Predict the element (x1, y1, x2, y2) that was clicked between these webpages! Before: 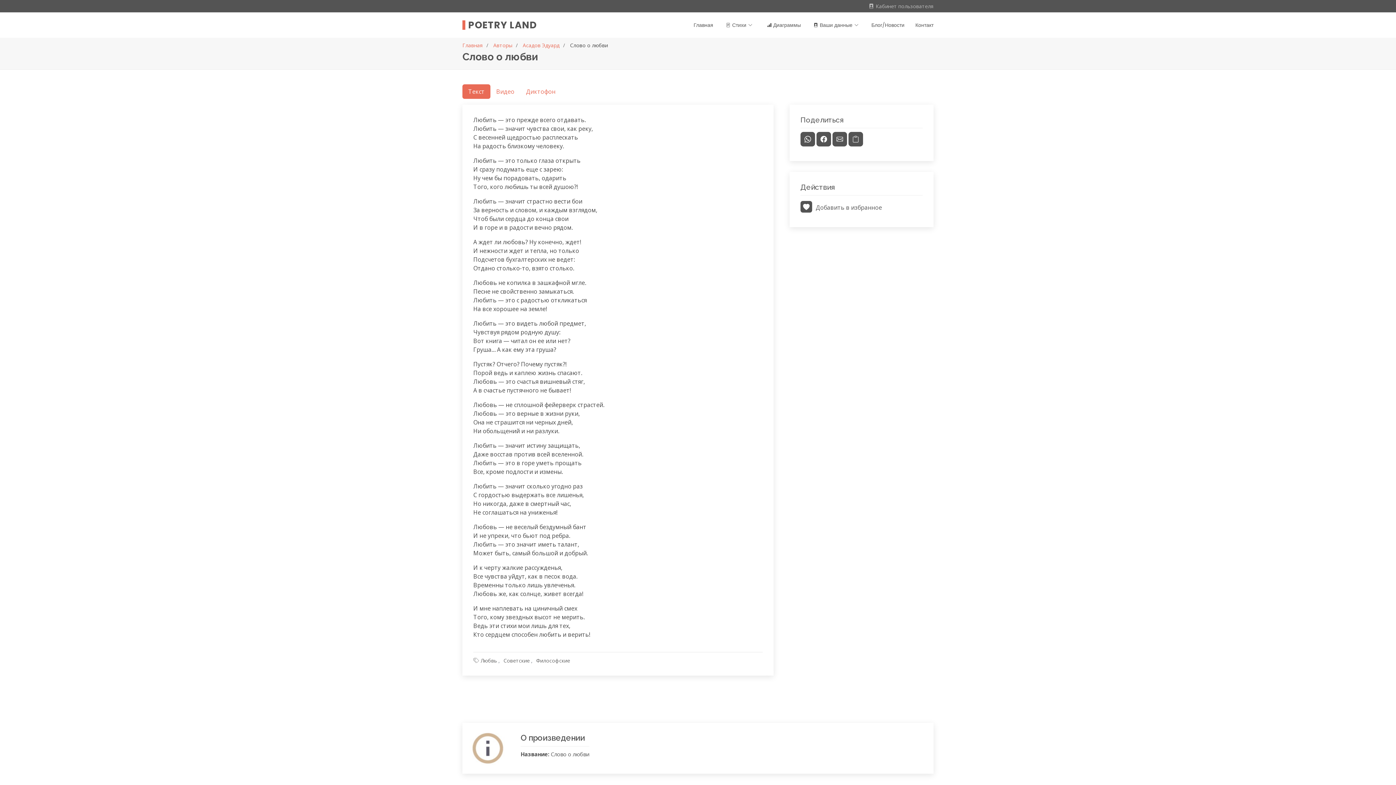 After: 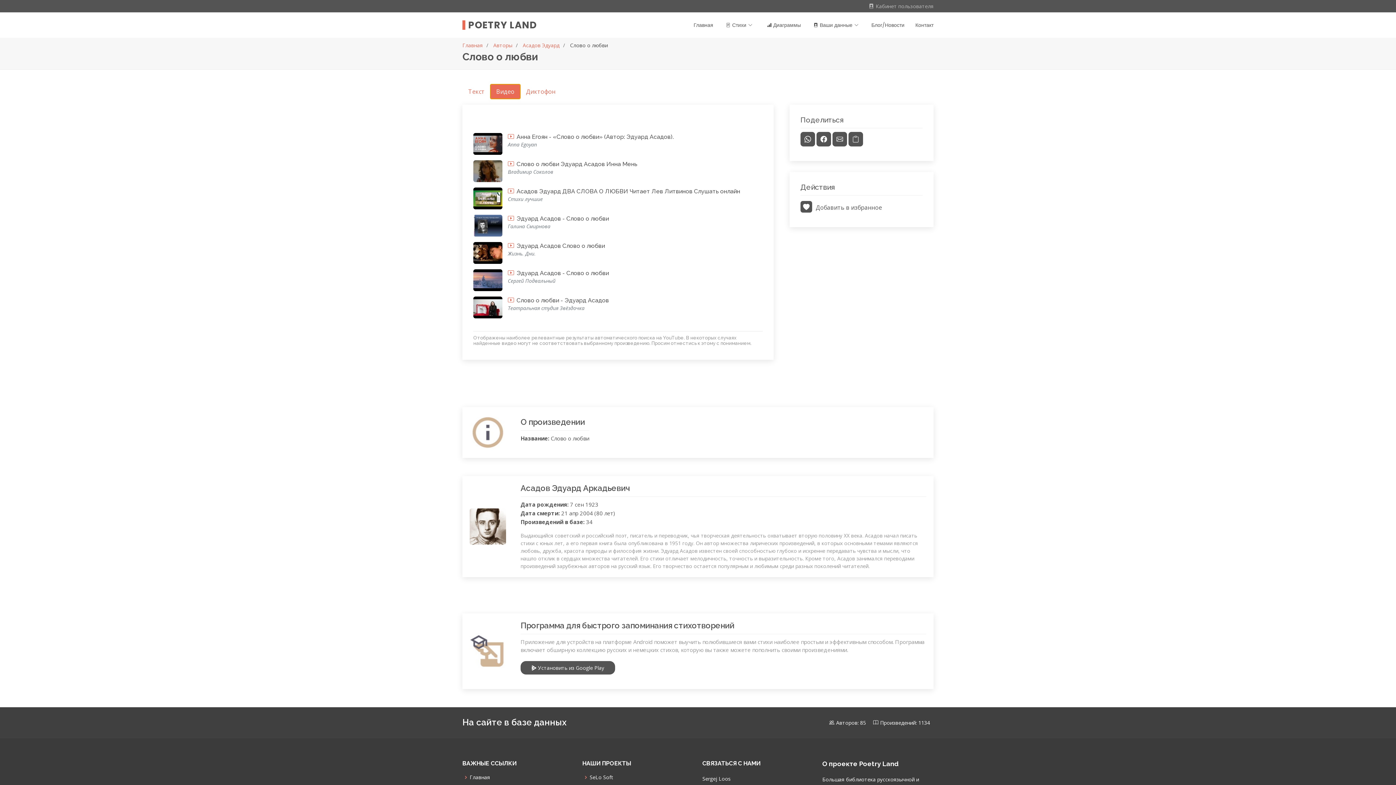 Action: label: Видео bbox: (490, 84, 520, 98)